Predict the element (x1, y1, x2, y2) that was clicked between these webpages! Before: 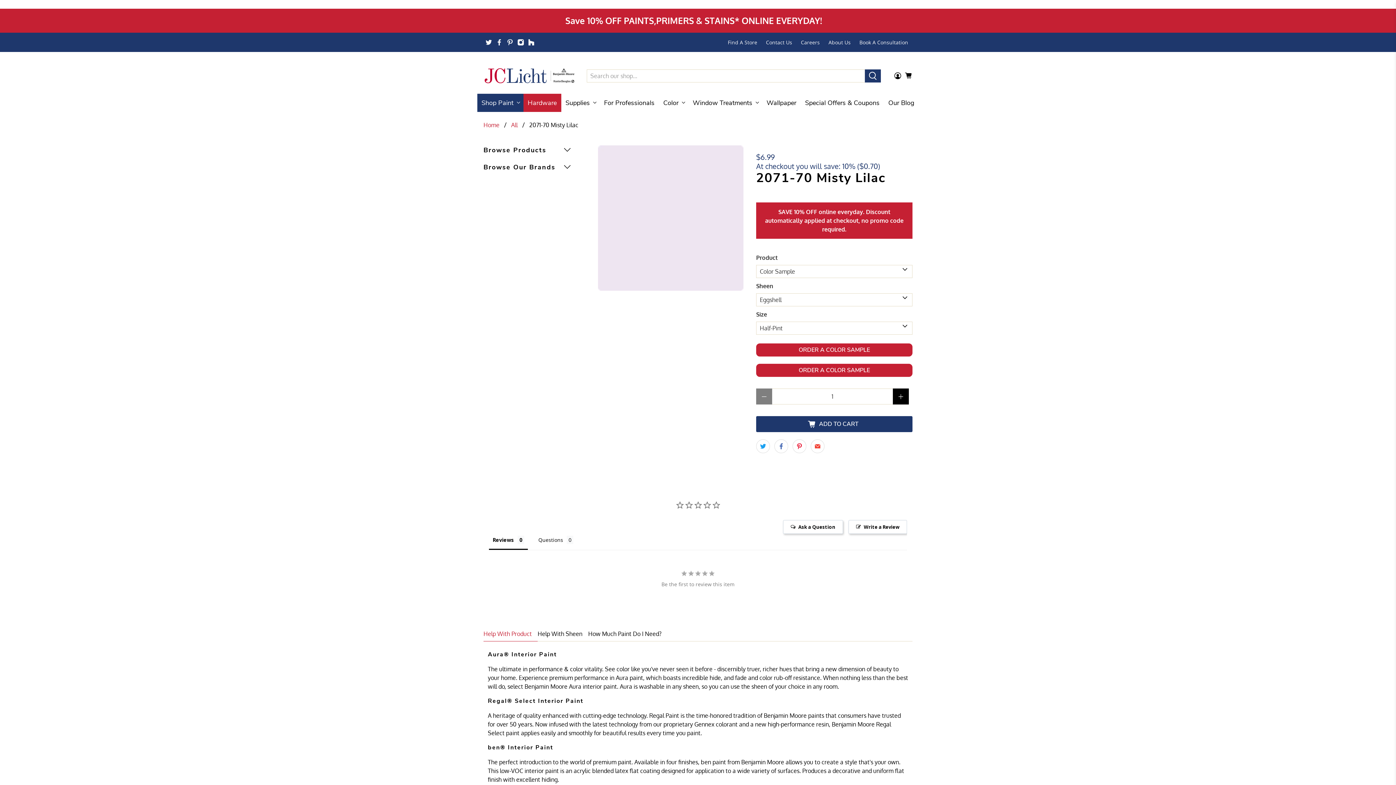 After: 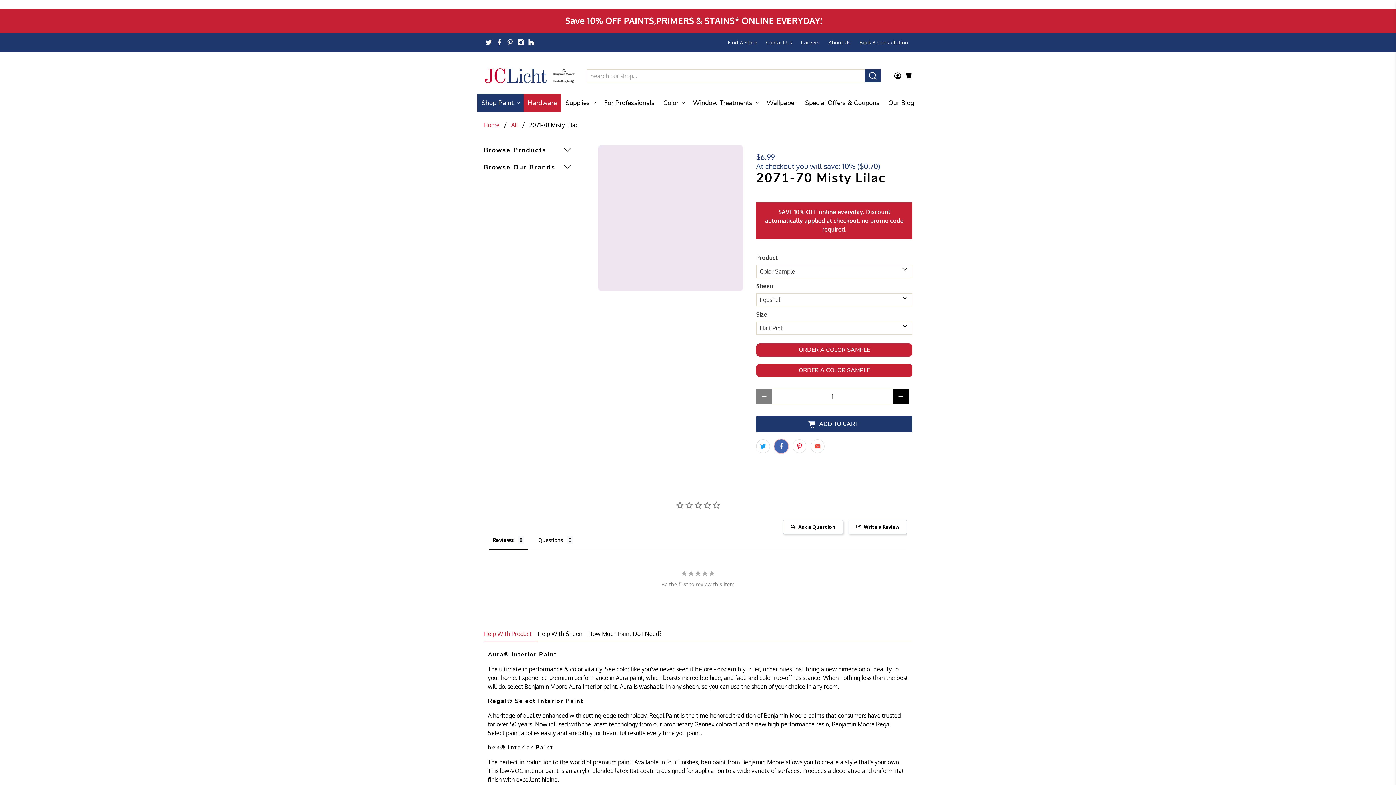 Action: bbox: (774, 439, 788, 453)